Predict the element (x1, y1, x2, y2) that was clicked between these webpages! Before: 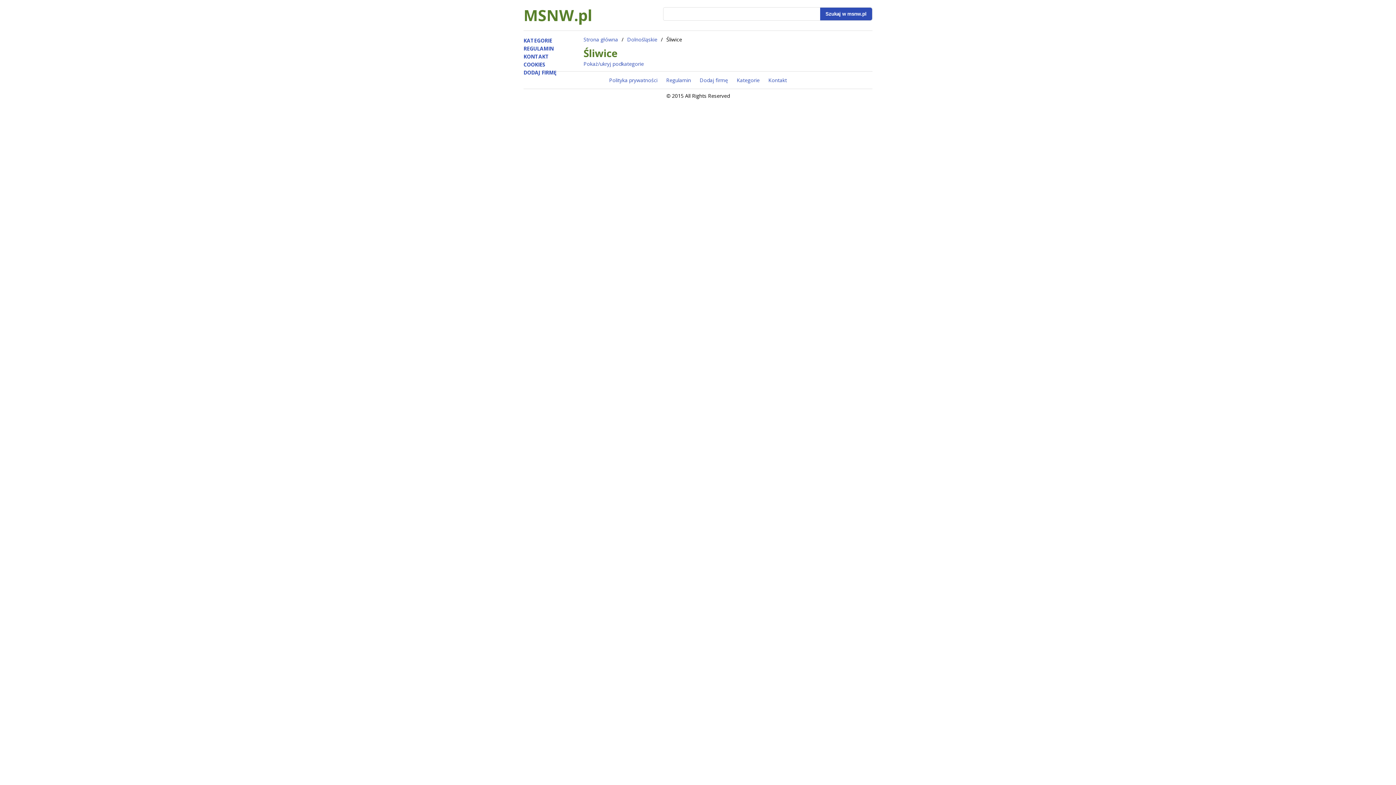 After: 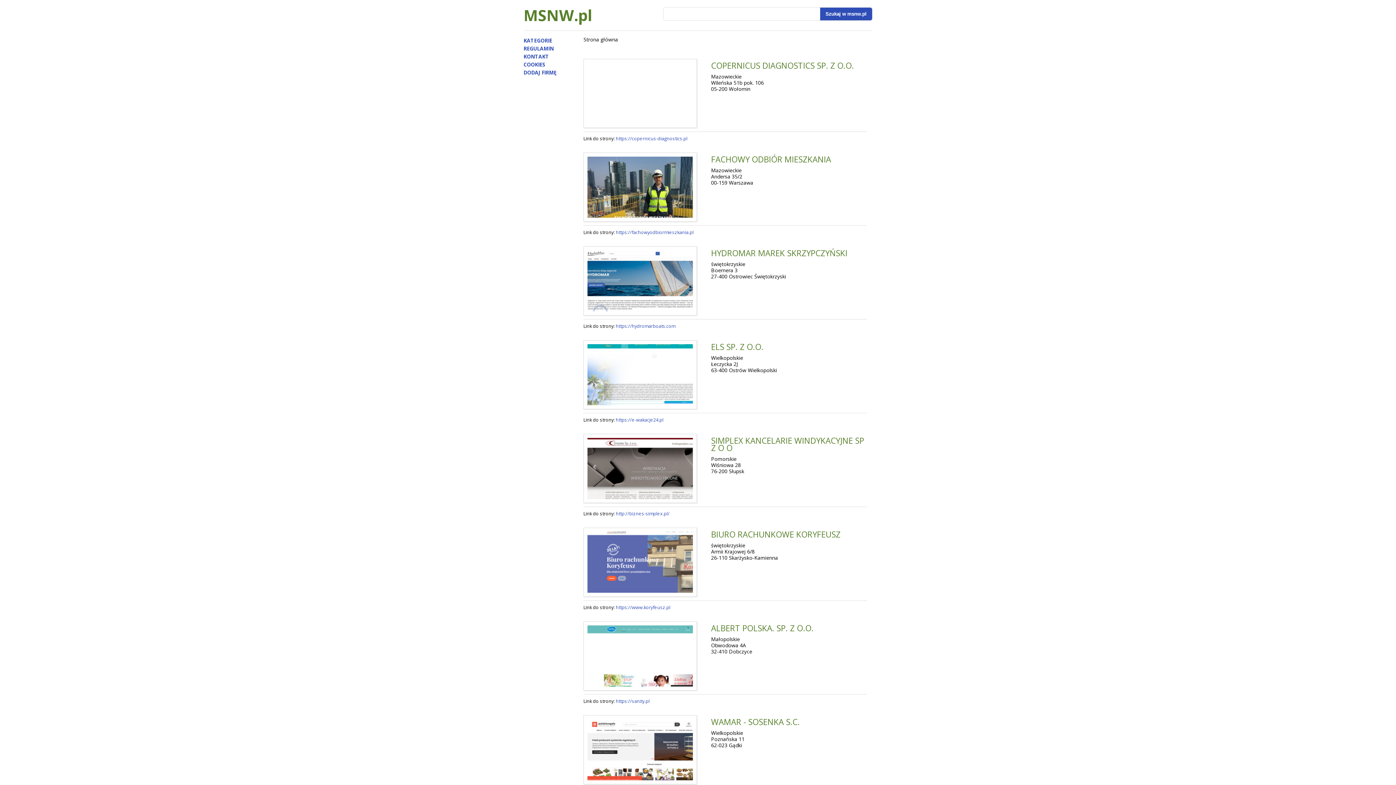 Action: label: Szukaj w msnw.pl bbox: (820, 7, 872, 20)